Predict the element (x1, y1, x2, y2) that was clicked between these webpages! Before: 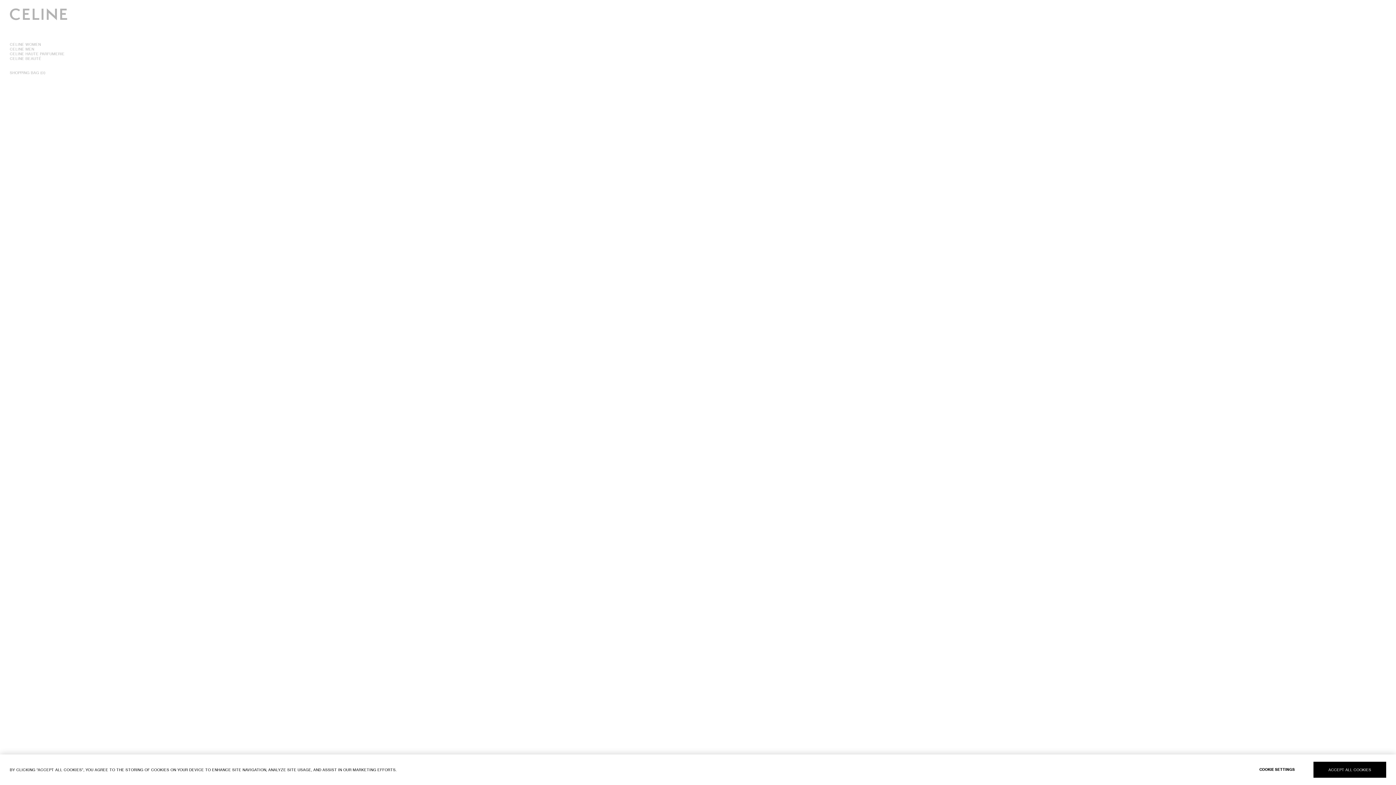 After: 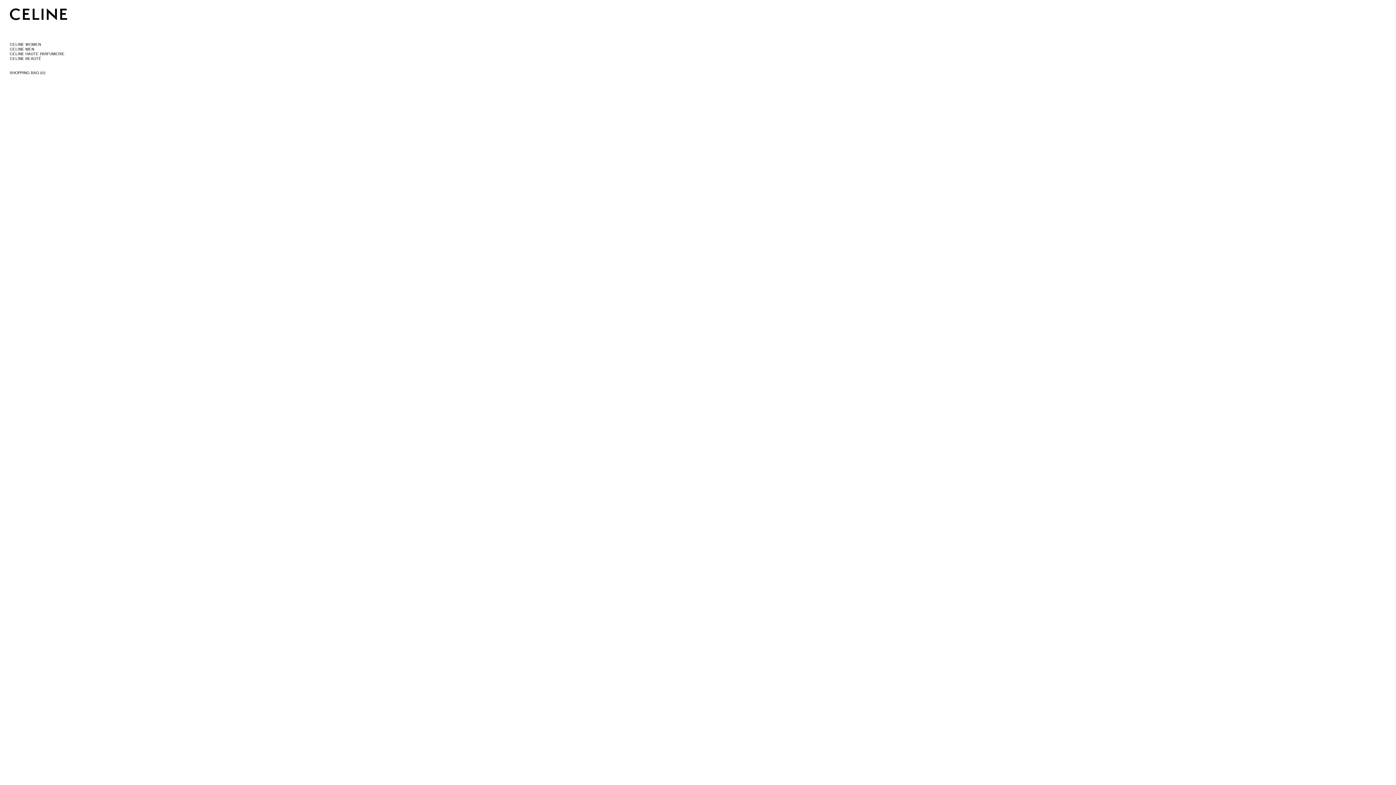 Action: bbox: (1313, 762, 1386, 778) label: ACCEPT ALL COOKIES